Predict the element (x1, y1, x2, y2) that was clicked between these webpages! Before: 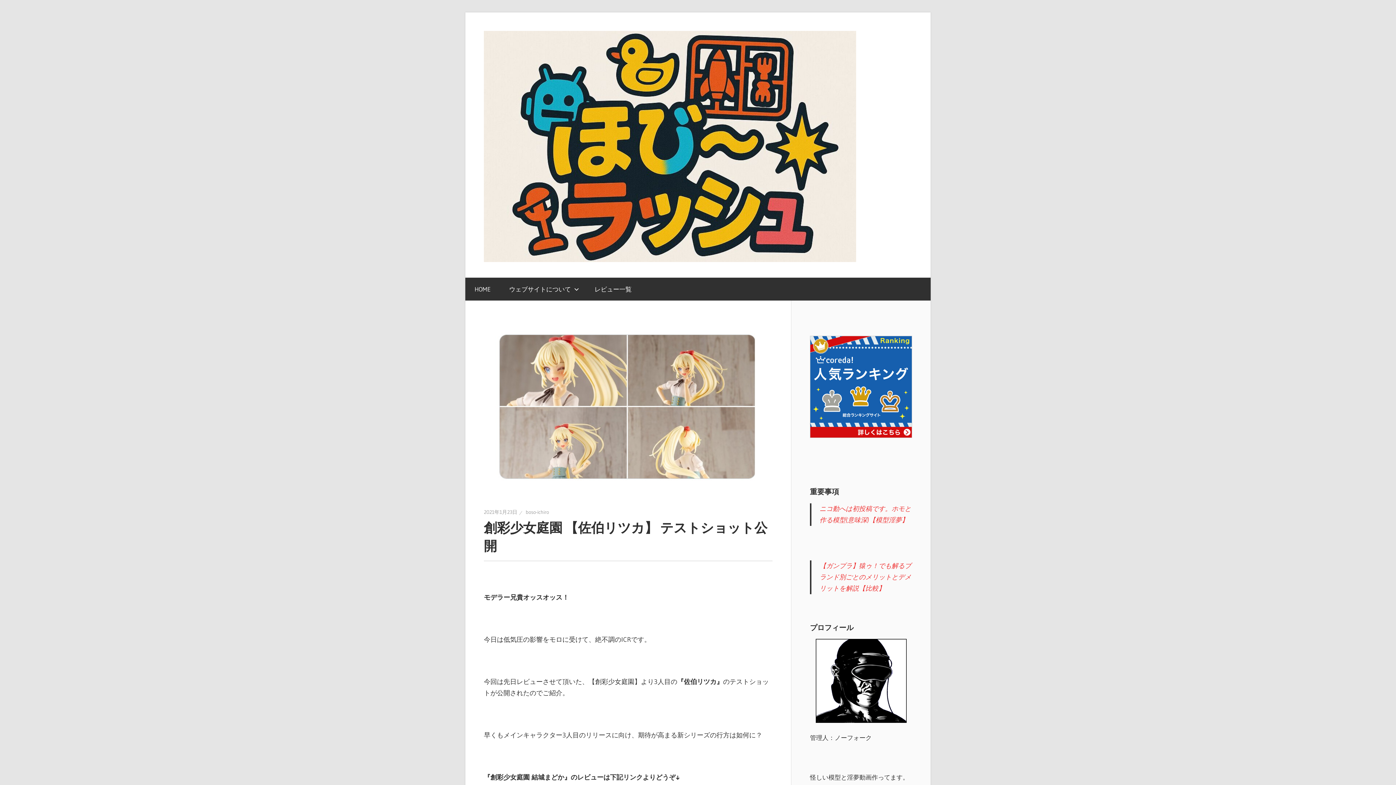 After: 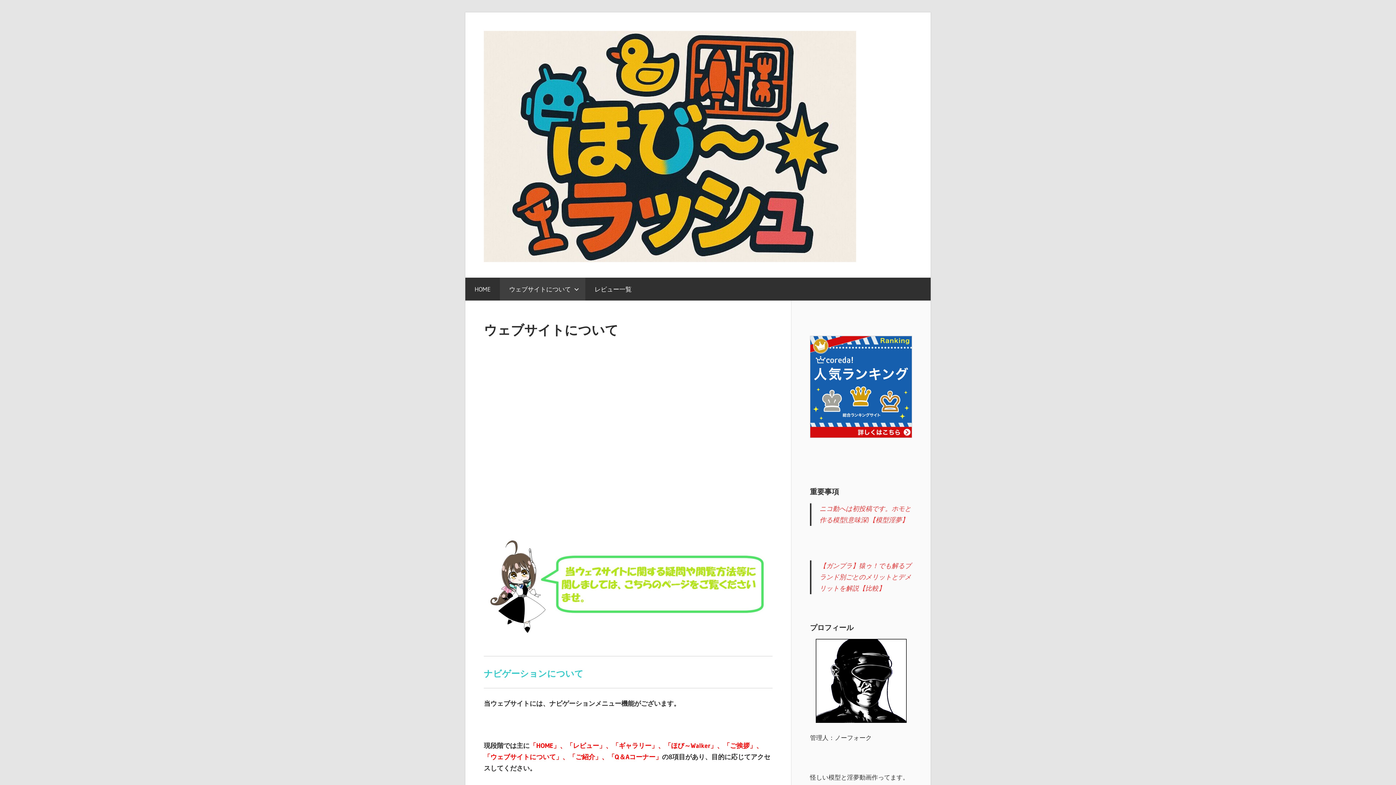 Action: label: ウェブサイトについて bbox: (500, 277, 585, 300)